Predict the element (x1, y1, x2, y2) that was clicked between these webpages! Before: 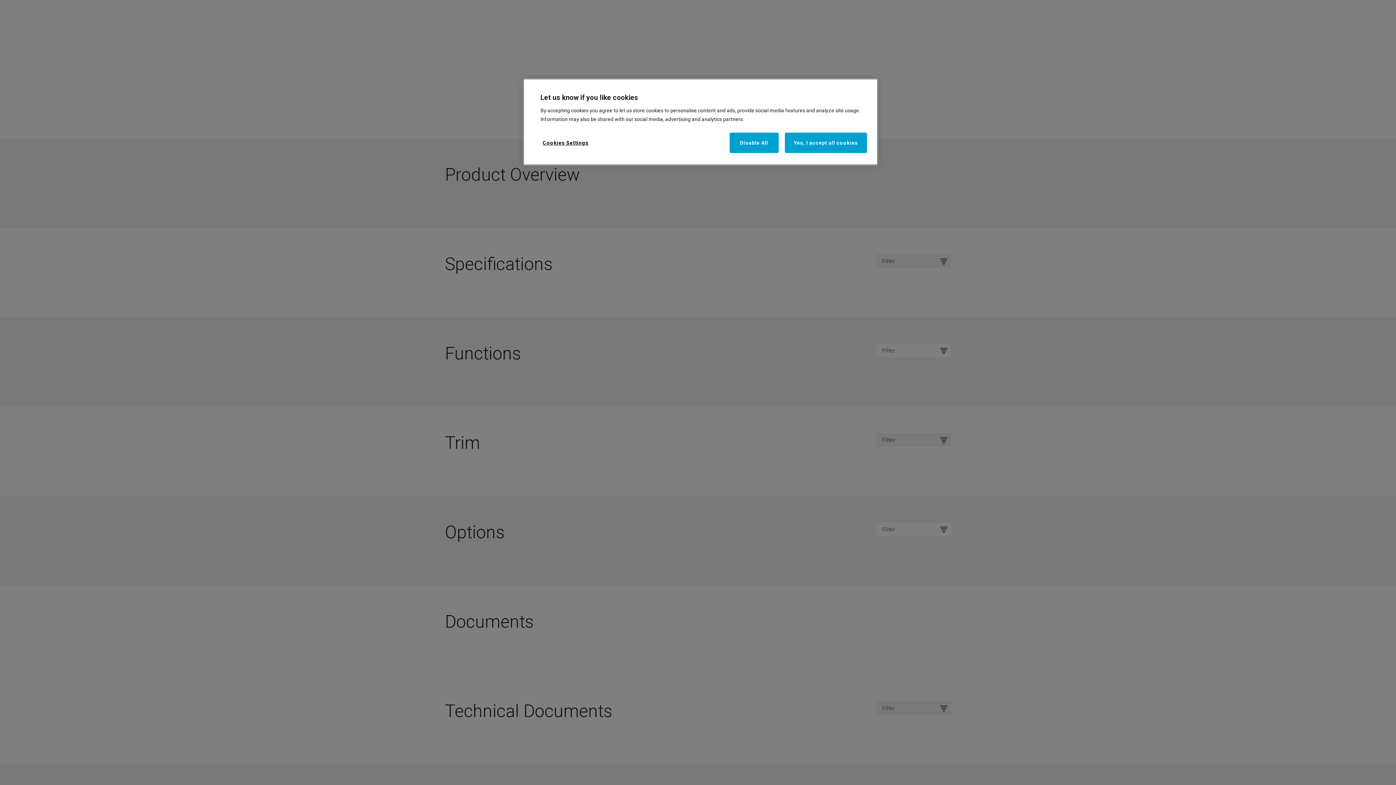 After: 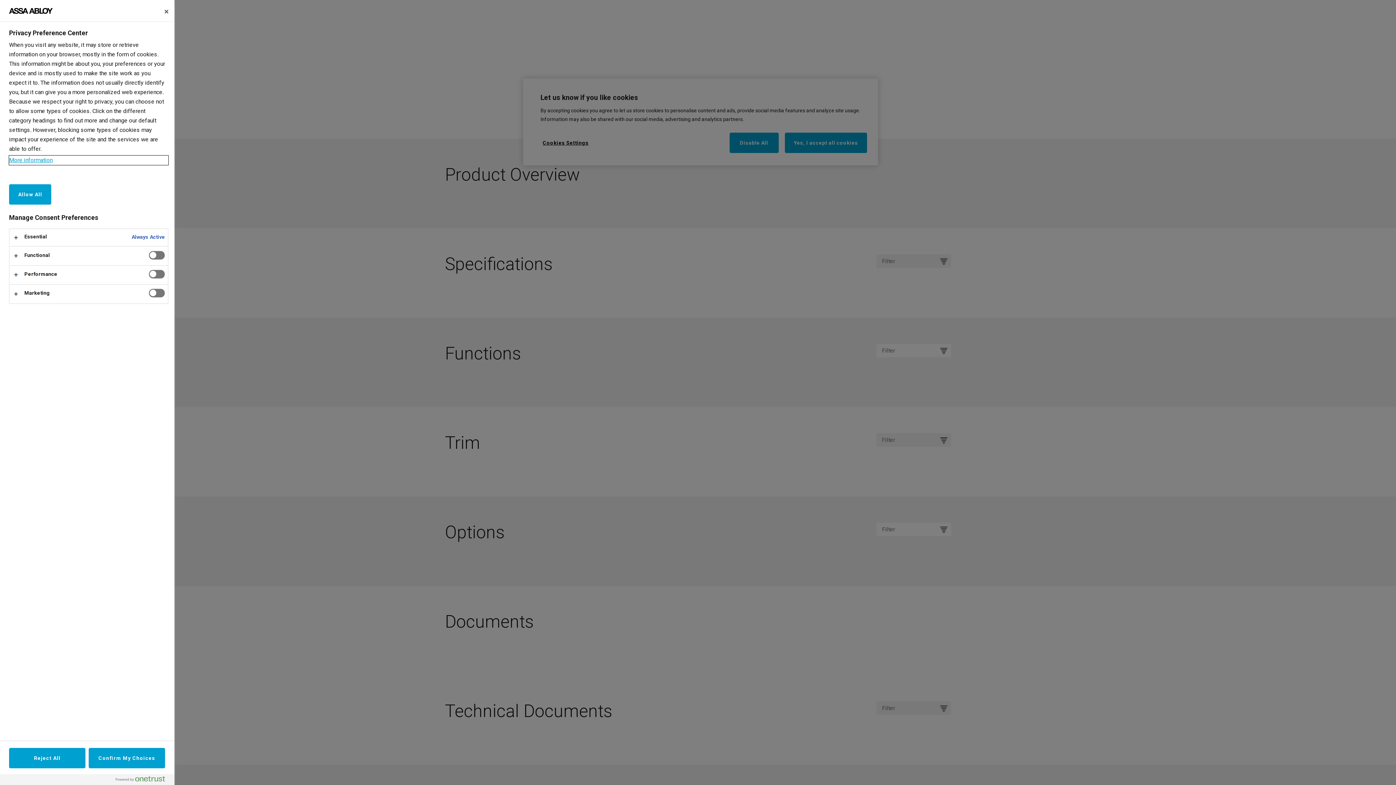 Action: bbox: (534, 132, 597, 153) label: Cookies Settings